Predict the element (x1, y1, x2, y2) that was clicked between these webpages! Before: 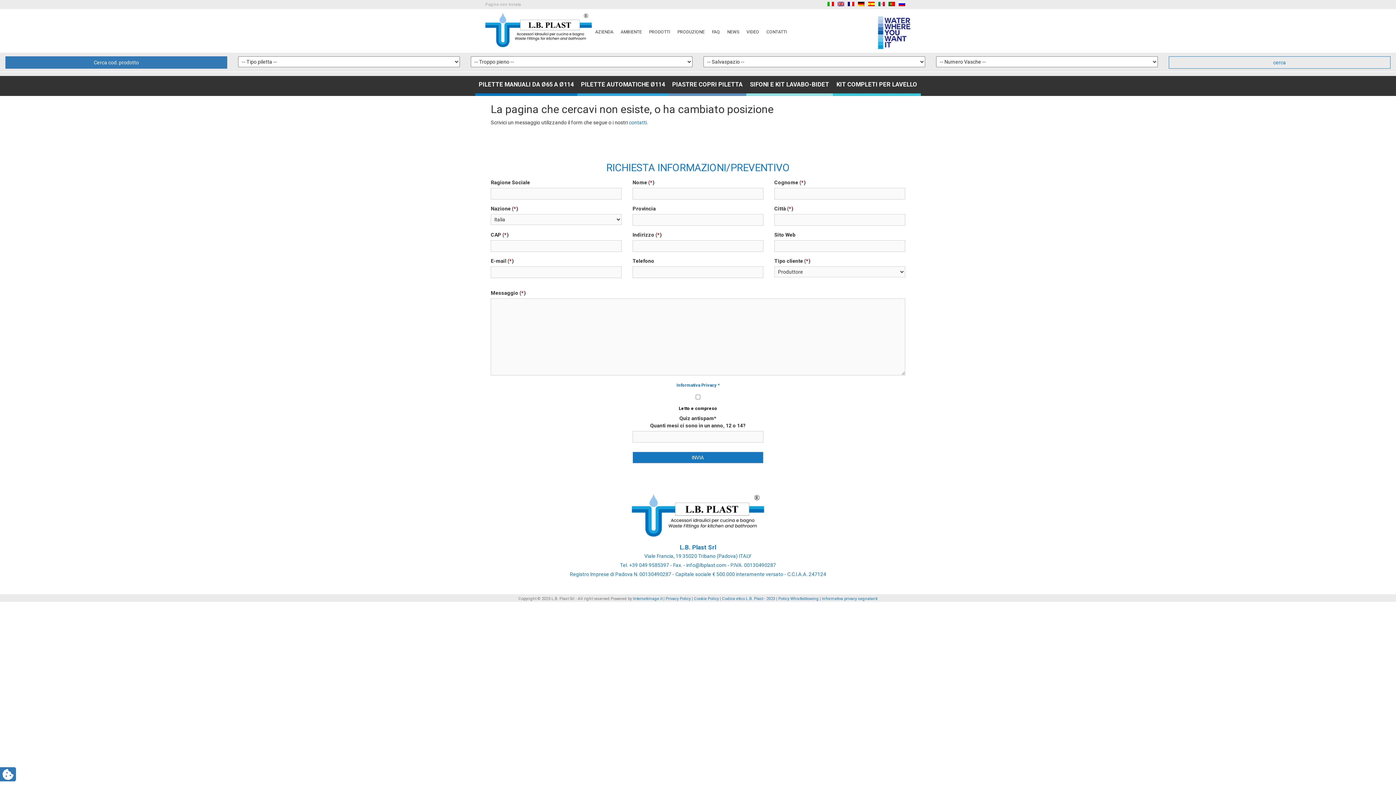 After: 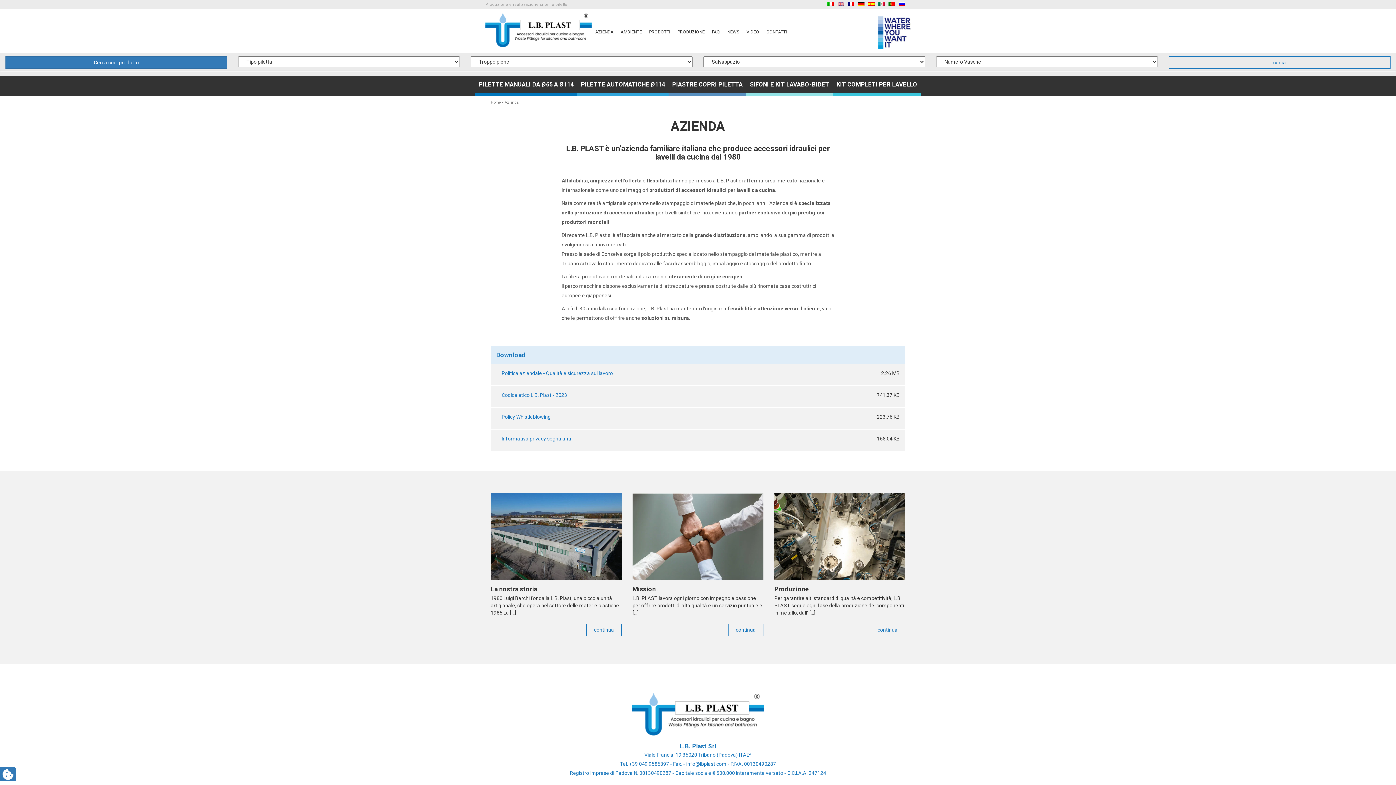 Action: bbox: (591, 22, 617, 41) label: AZIENDA